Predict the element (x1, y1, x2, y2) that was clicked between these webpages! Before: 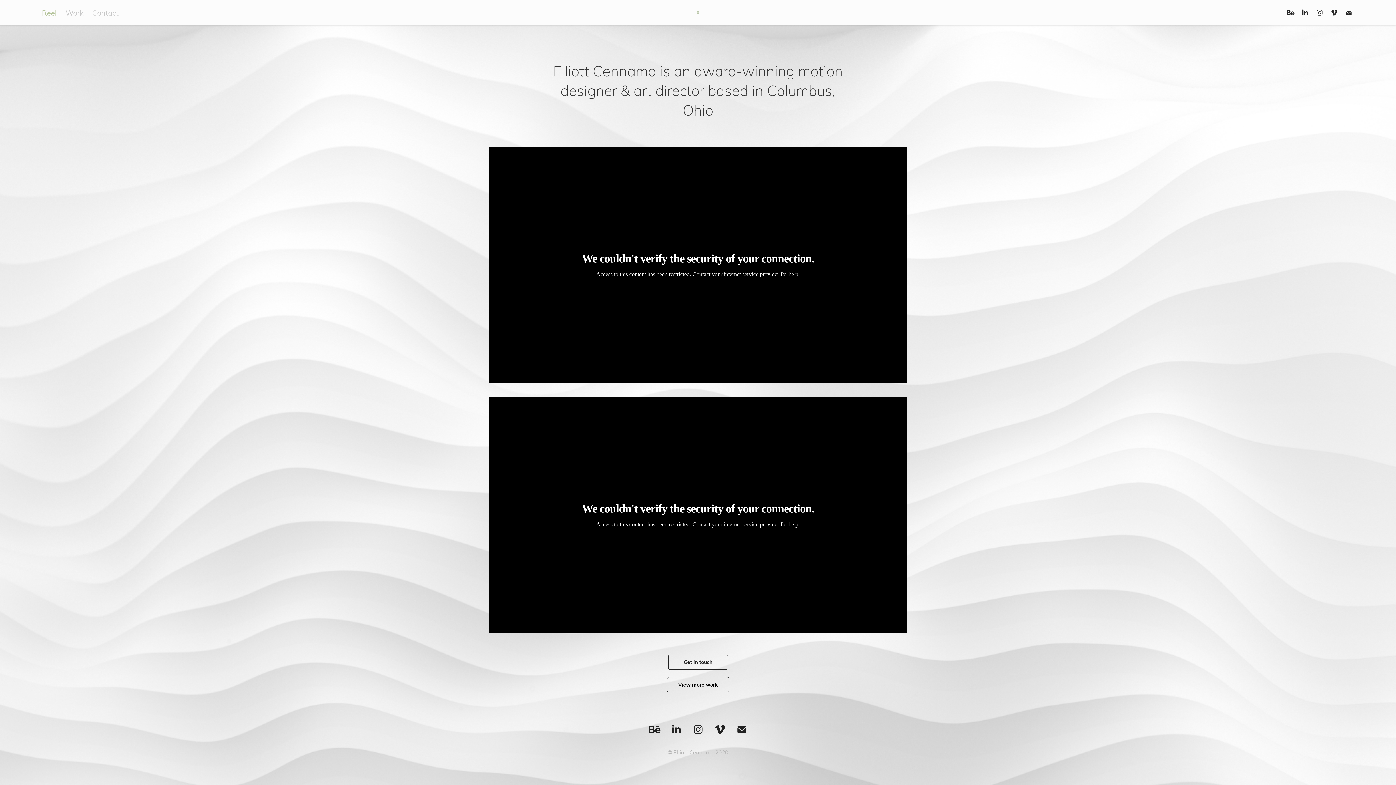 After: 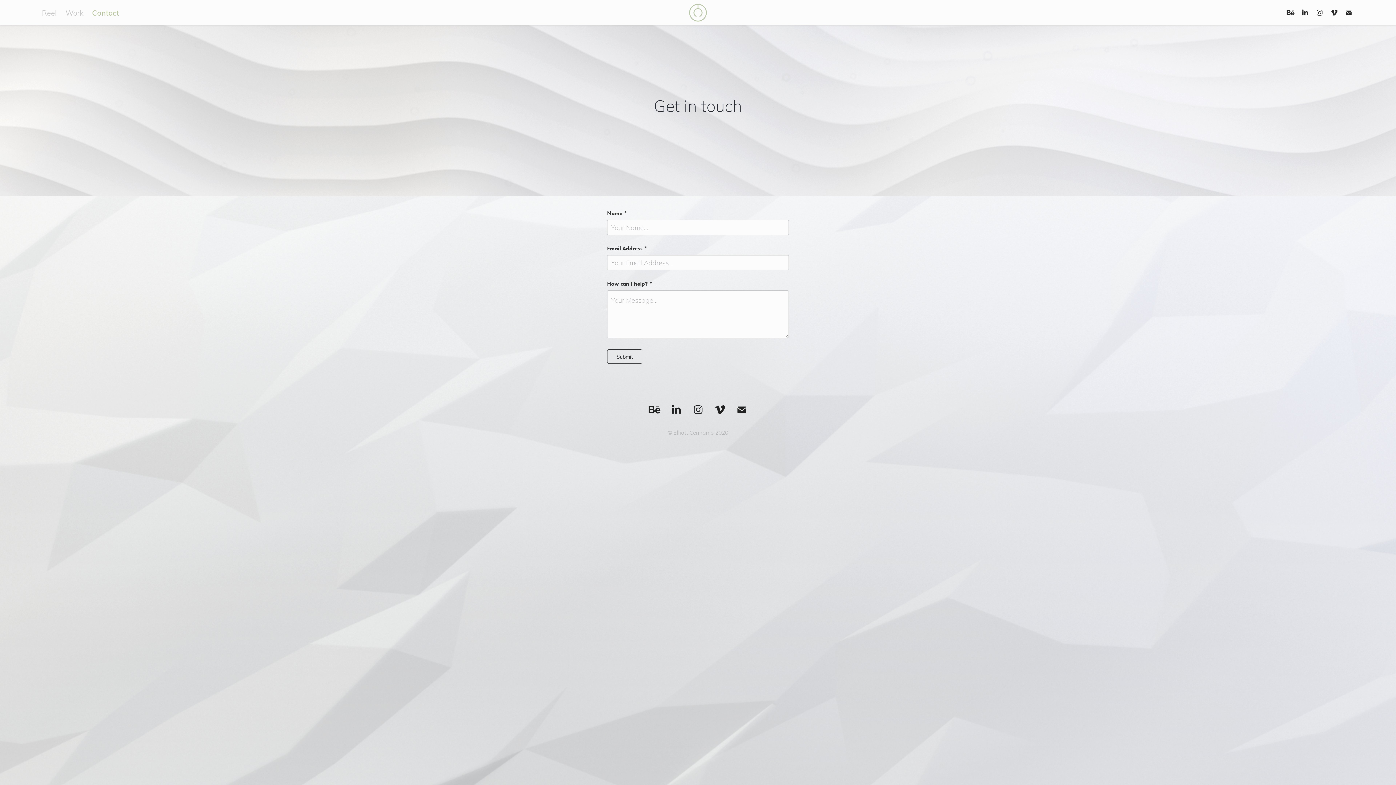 Action: label: Contact bbox: (92, 7, 118, 17)